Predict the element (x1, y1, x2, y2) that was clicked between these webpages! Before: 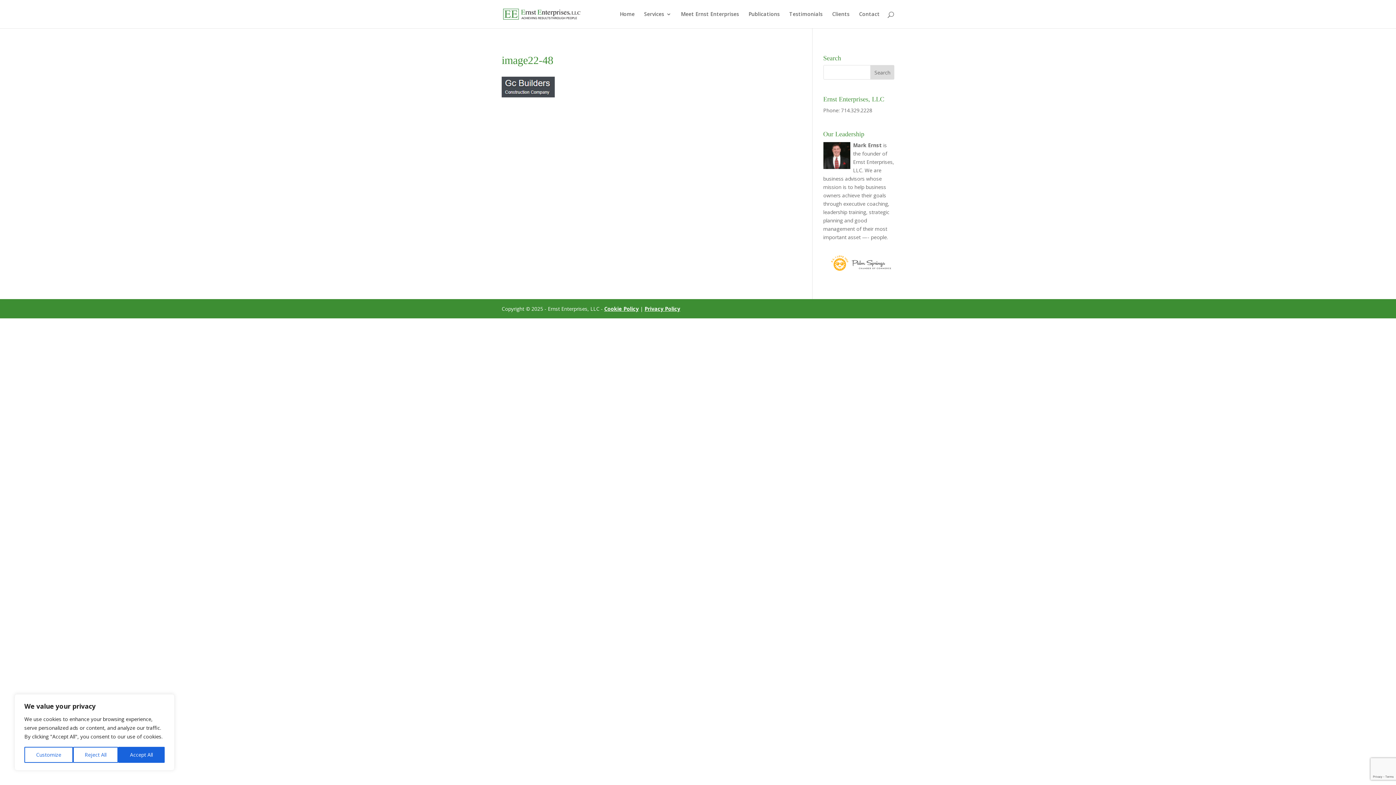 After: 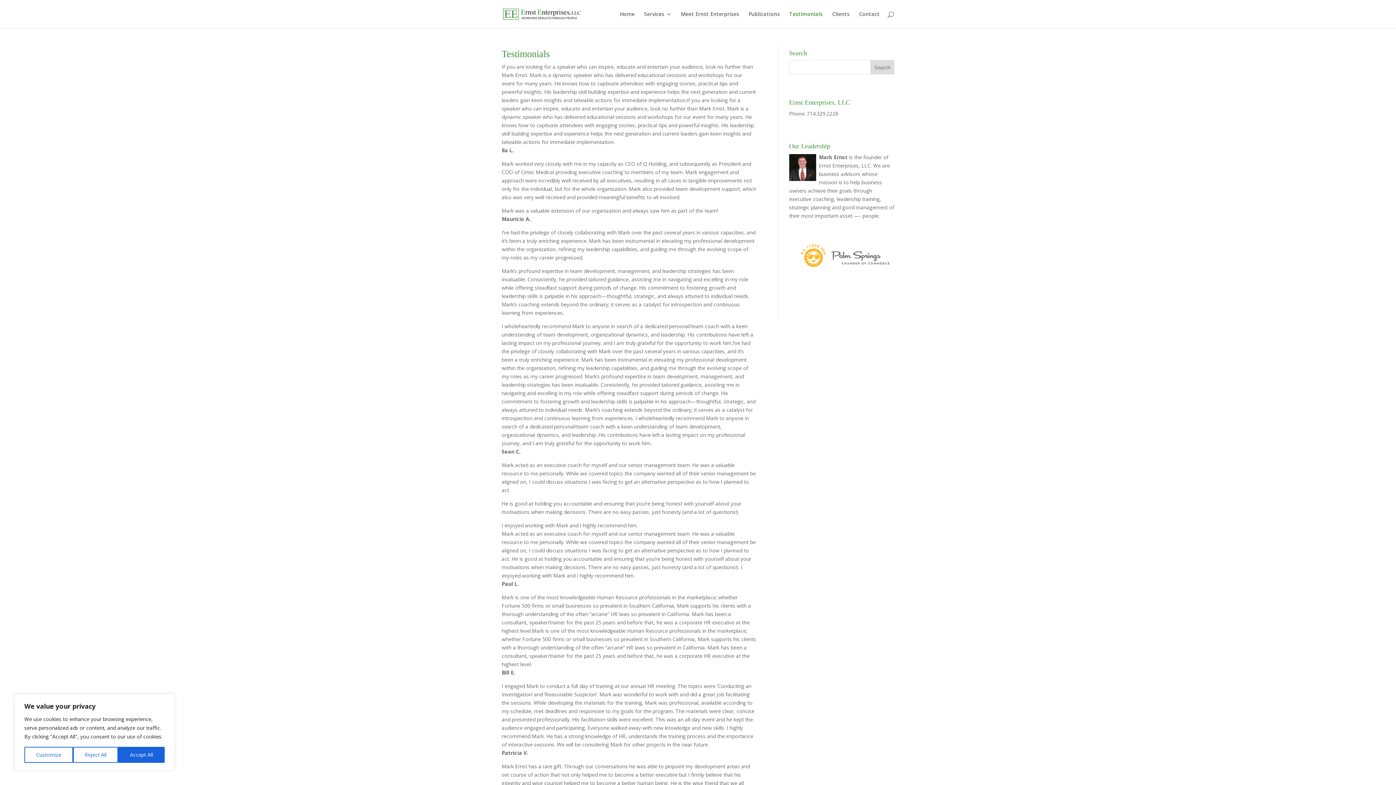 Action: bbox: (789, 11, 822, 28) label: Testimonials